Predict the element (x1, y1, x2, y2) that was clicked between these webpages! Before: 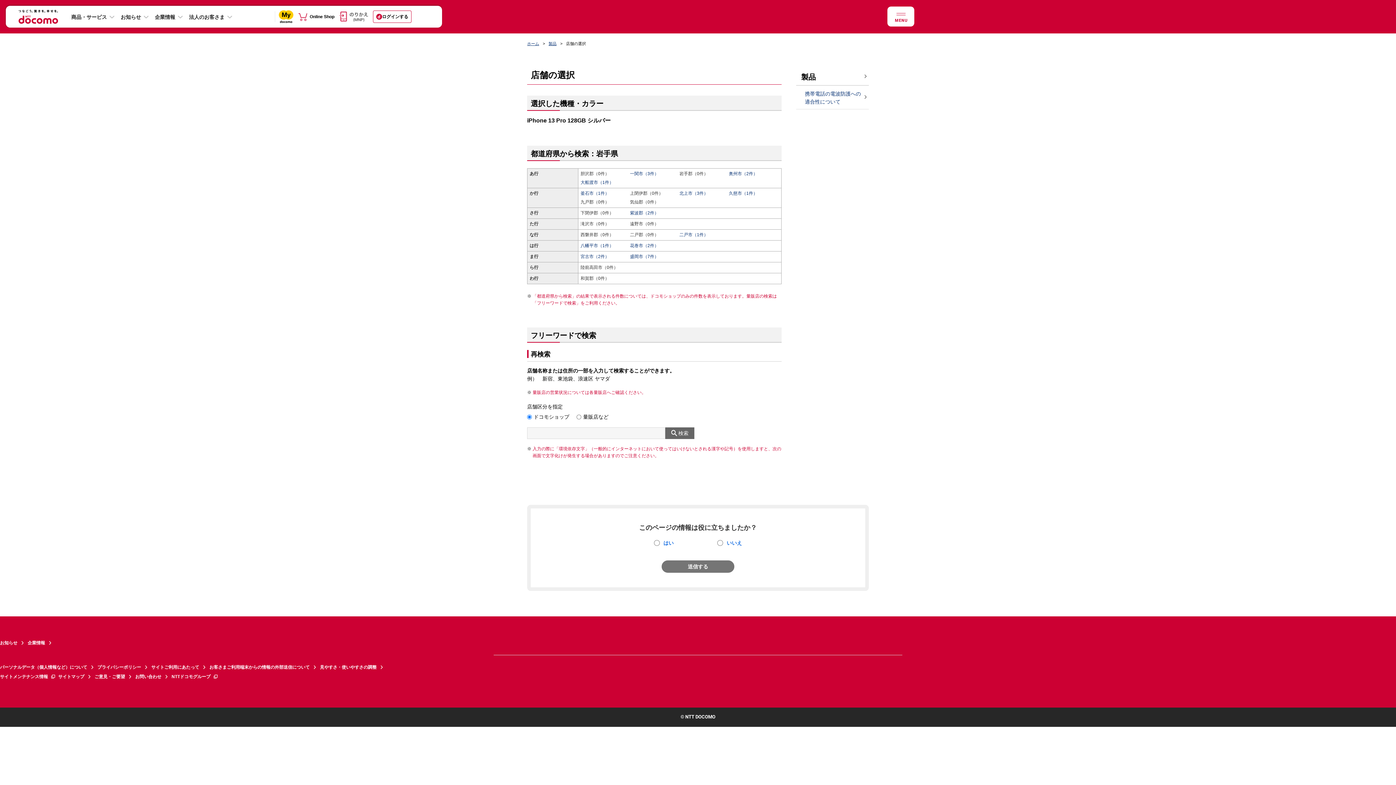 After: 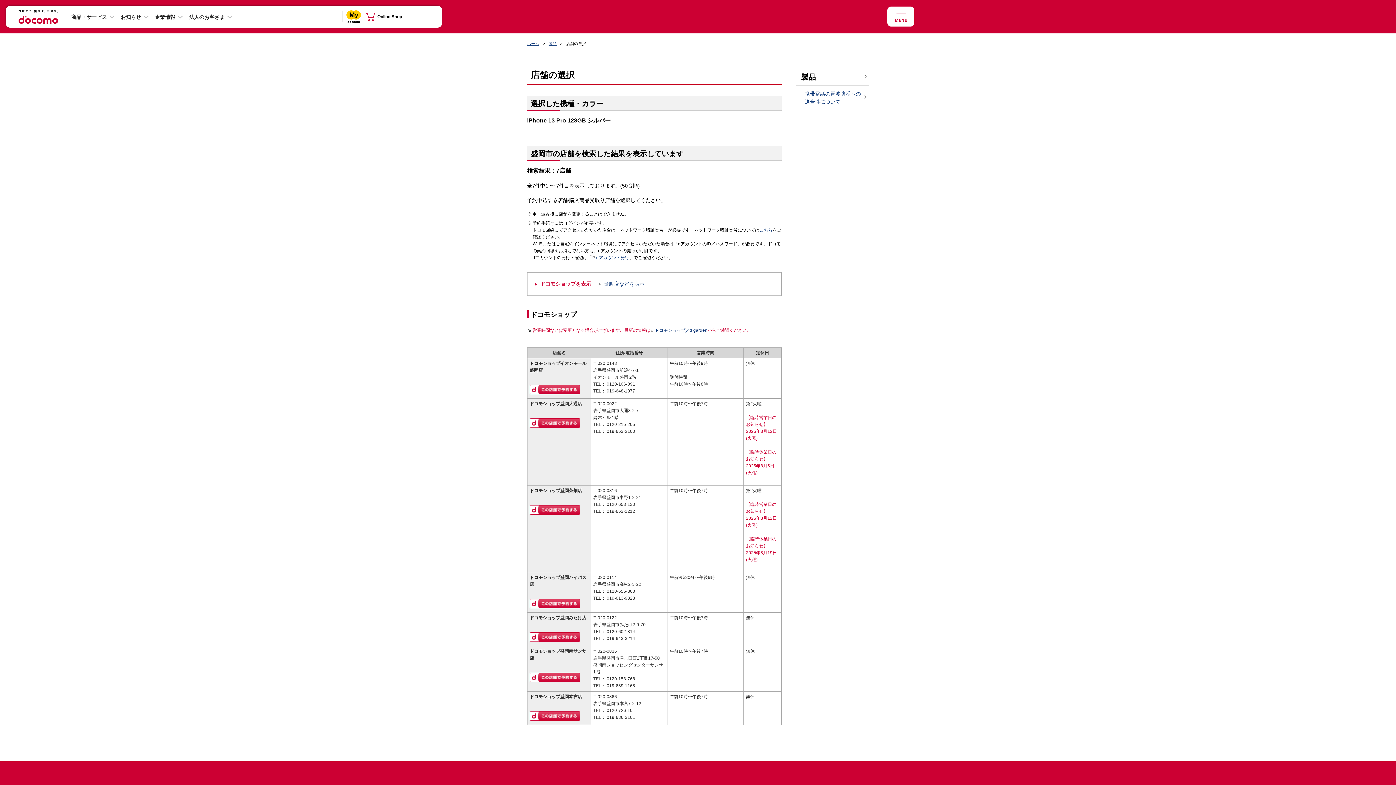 Action: bbox: (630, 254, 658, 259) label: 盛岡市（7件）